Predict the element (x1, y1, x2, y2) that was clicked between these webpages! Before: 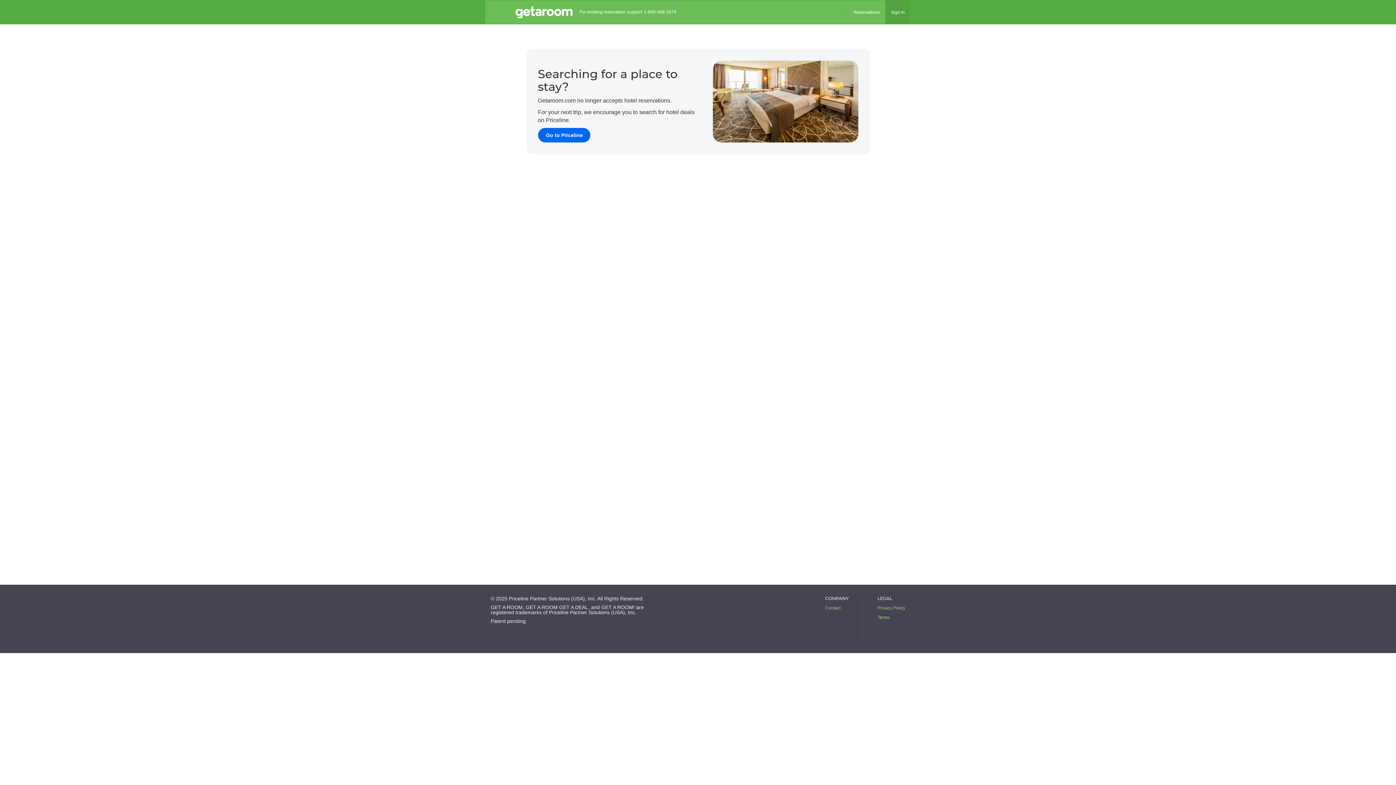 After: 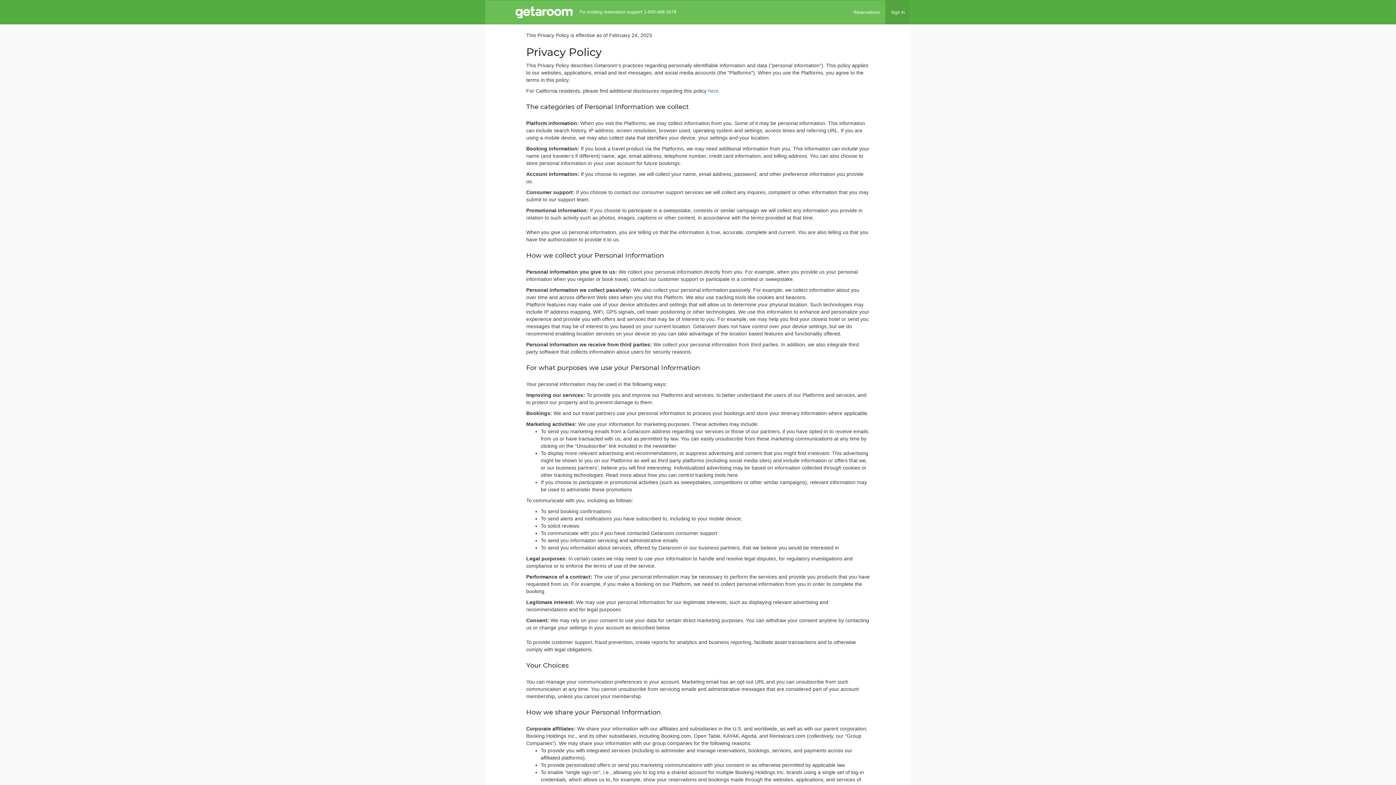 Action: bbox: (877, 604, 905, 612) label: Privacy Policy